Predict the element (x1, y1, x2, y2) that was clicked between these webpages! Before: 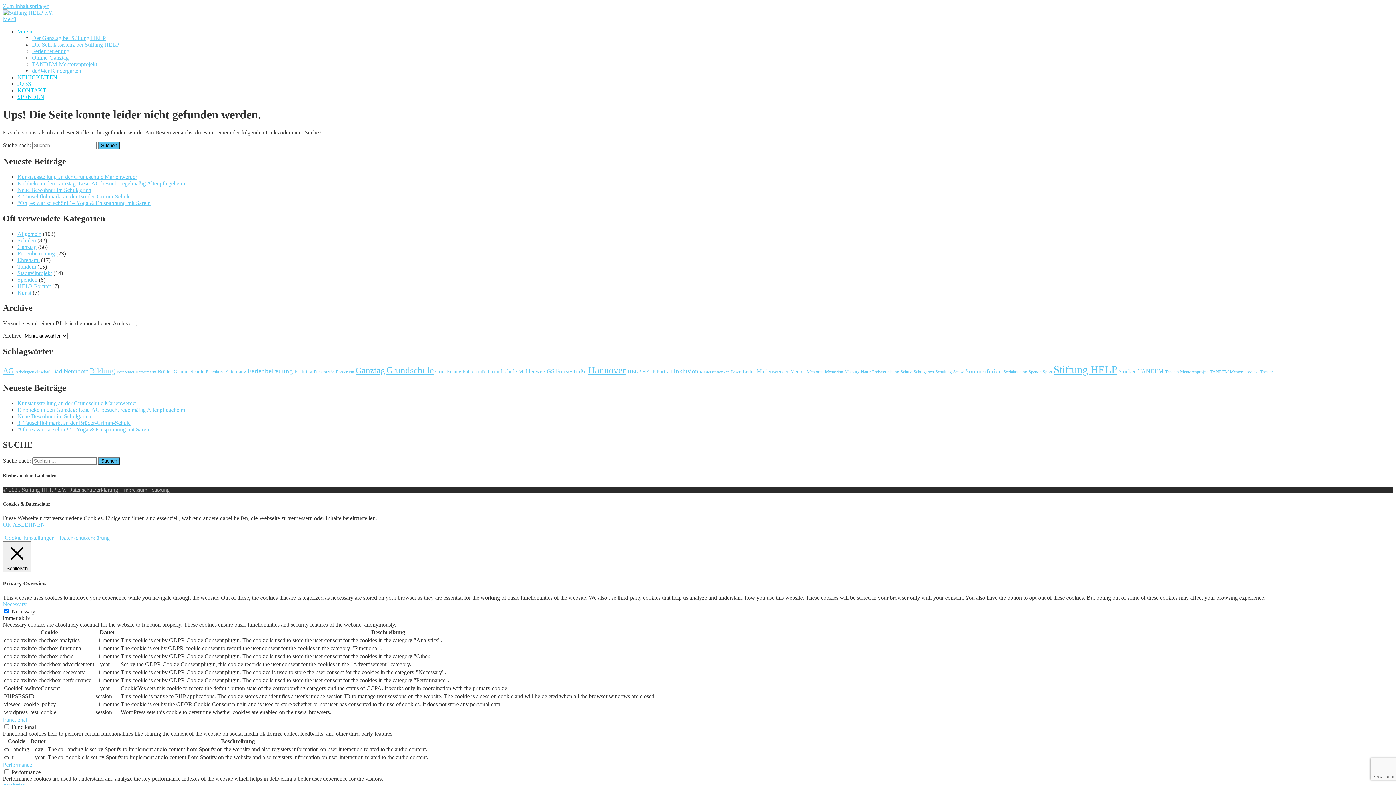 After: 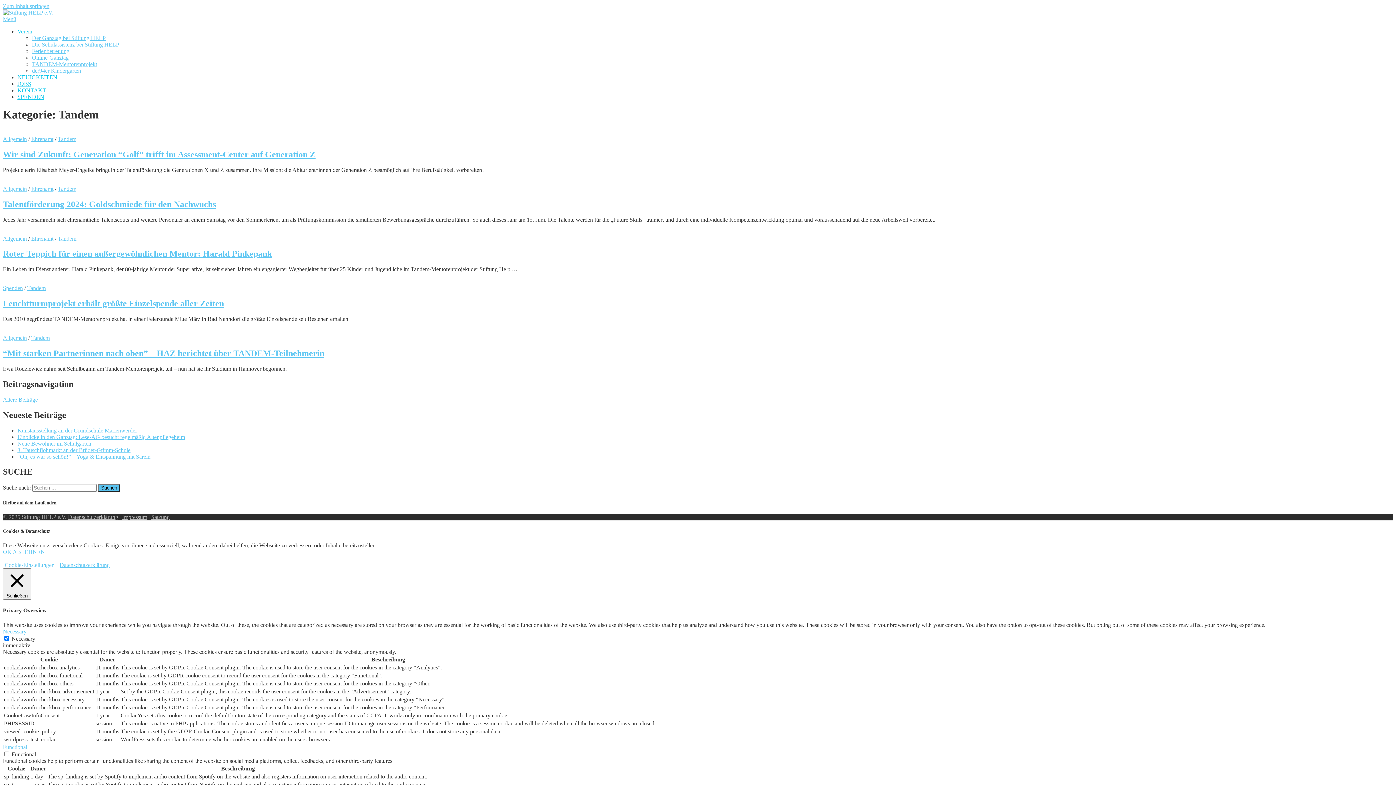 Action: label: Tandem bbox: (17, 263, 36, 269)